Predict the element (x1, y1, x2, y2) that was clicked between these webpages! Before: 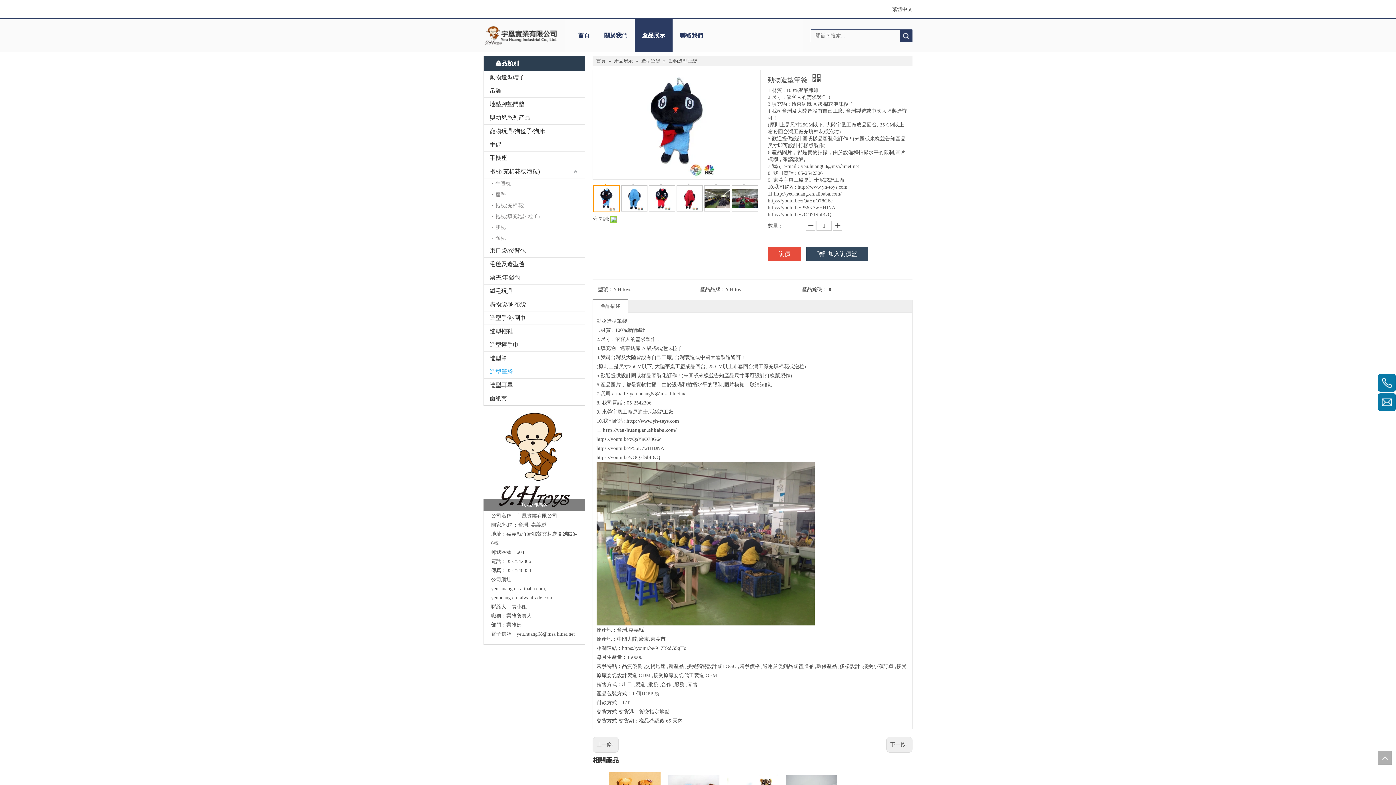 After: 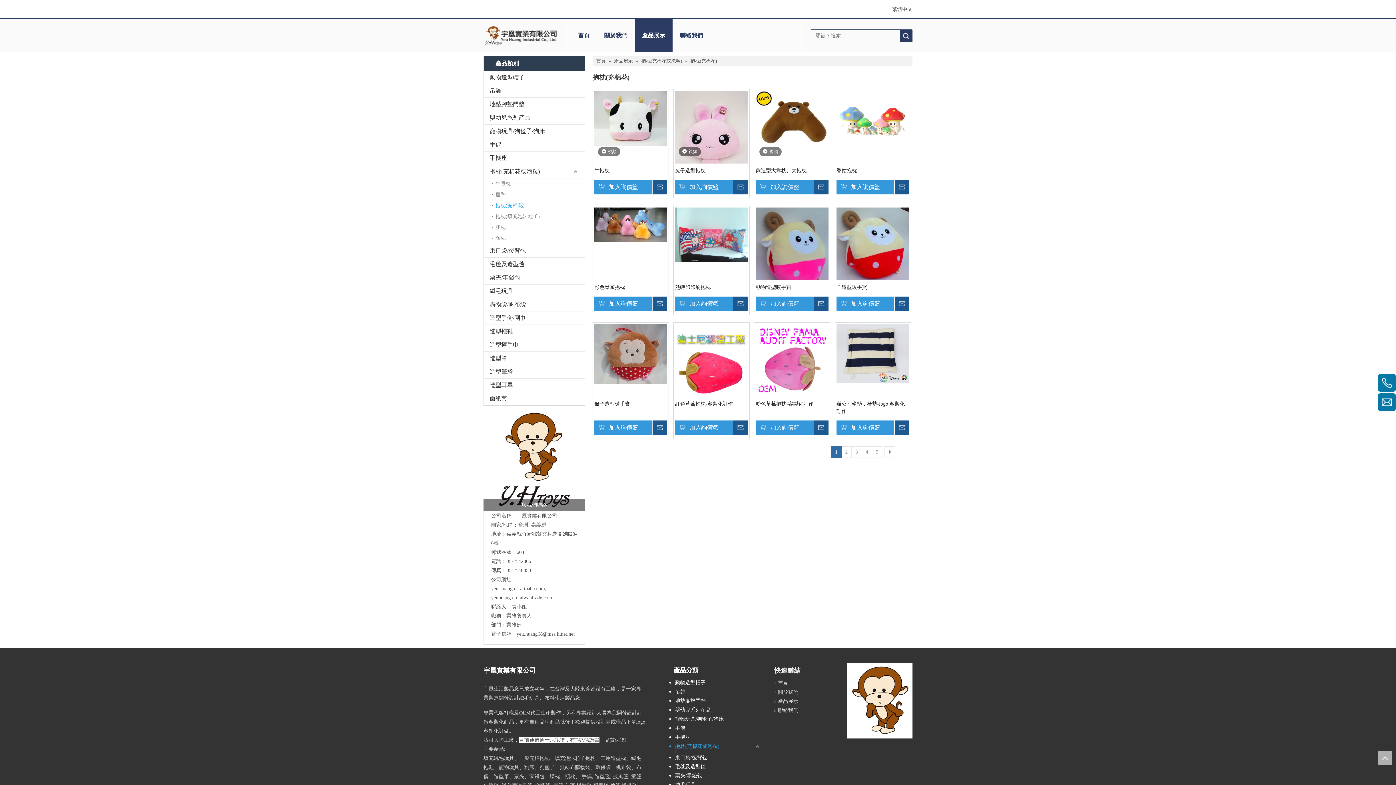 Action: bbox: (492, 200, 585, 211) label: 抱枕(充棉花)